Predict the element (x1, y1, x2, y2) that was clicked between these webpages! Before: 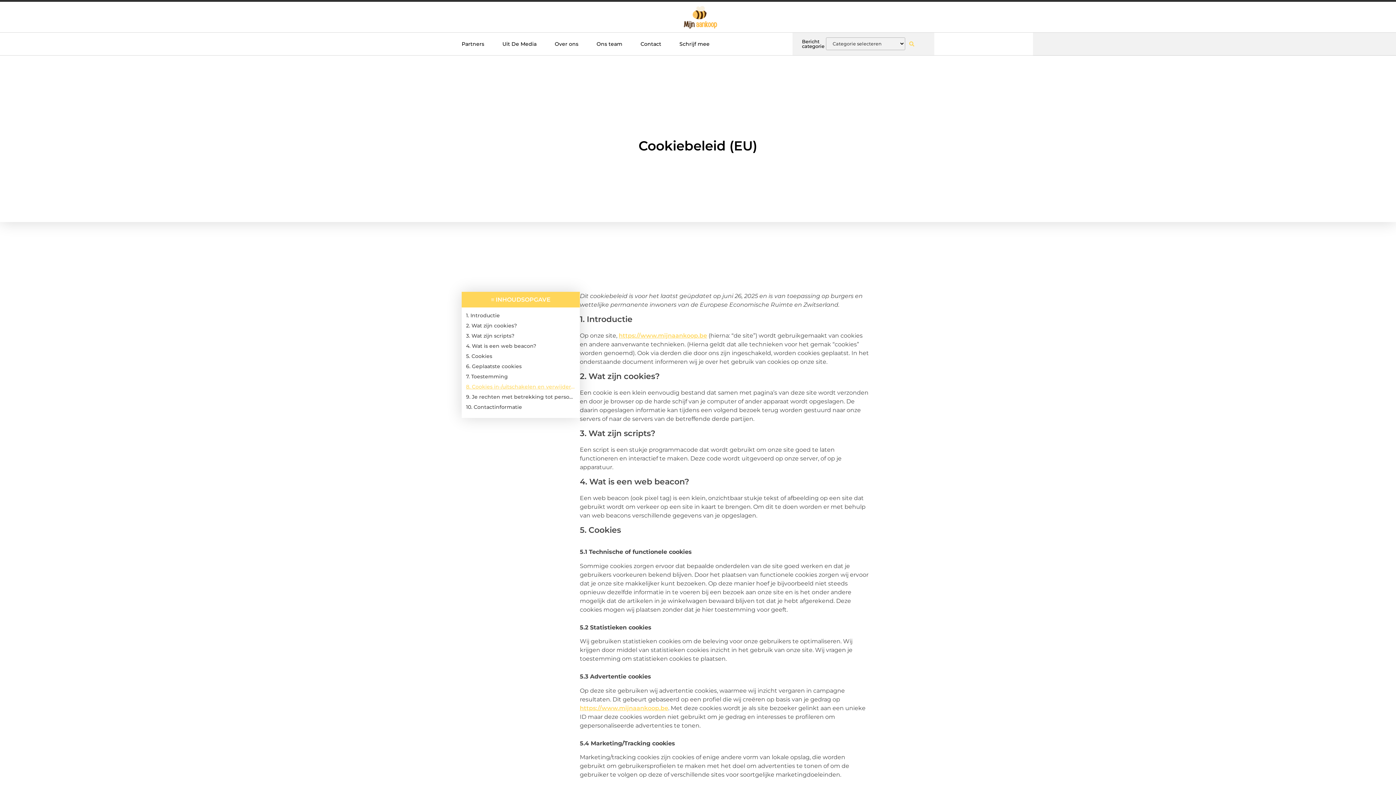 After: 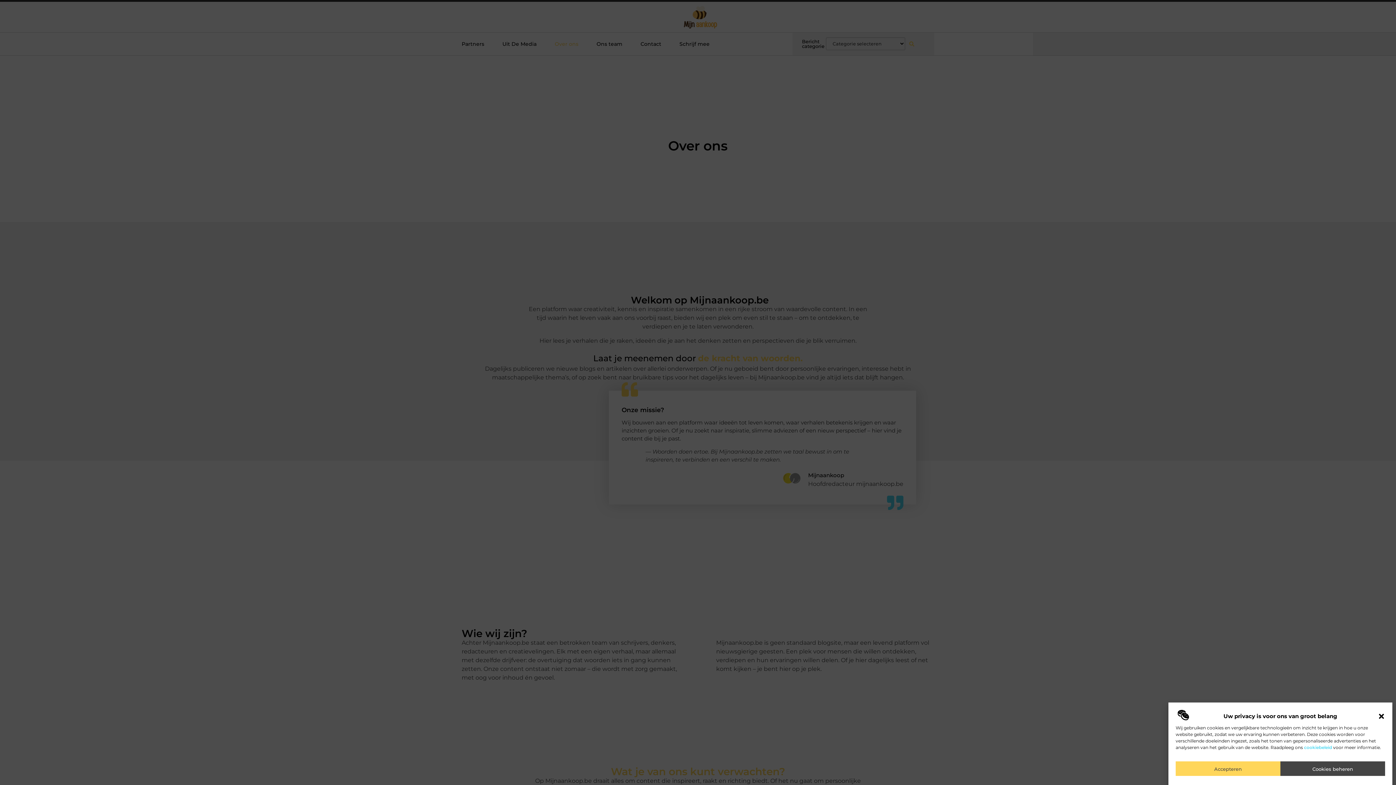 Action: bbox: (554, 40, 578, 47) label: Over ons